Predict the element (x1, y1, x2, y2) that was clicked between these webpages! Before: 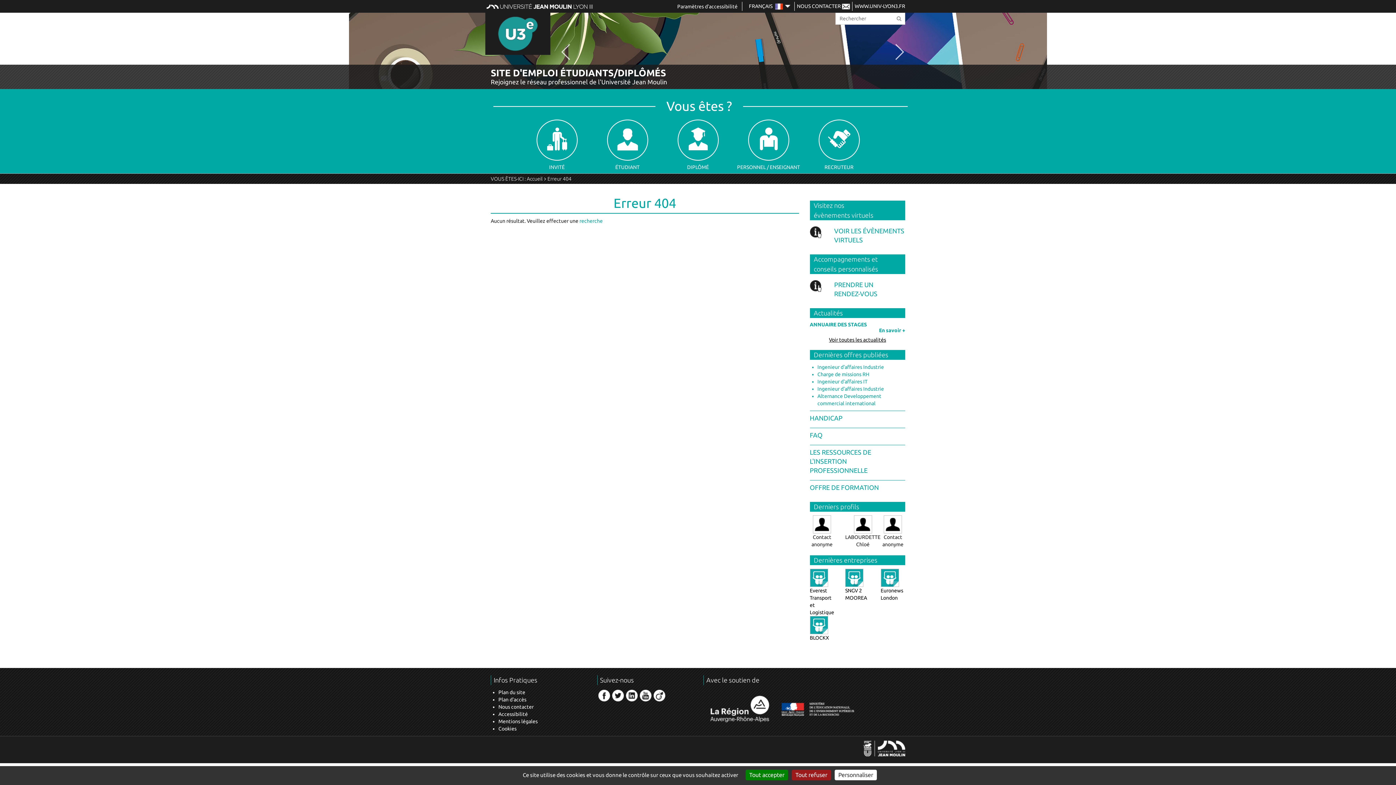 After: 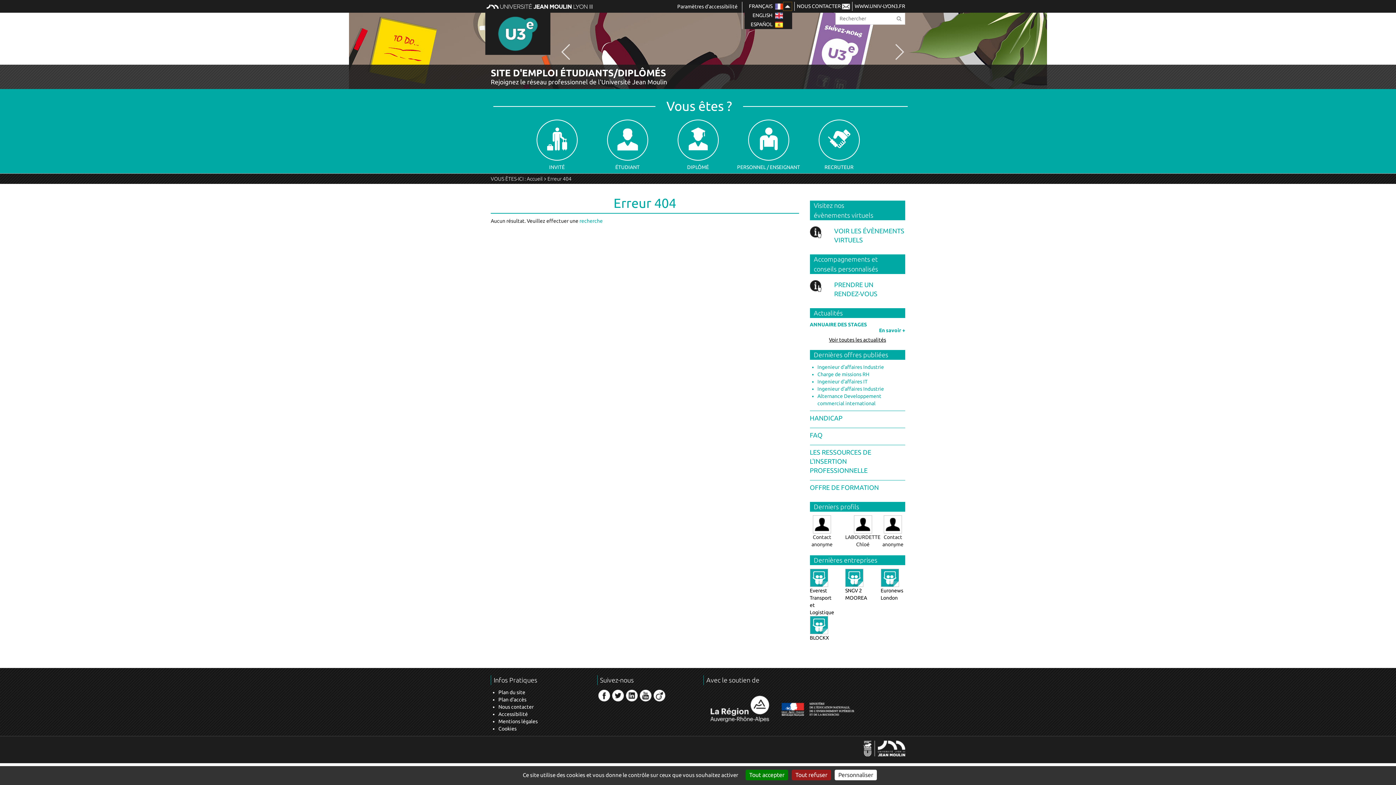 Action: label: Changer de langue bbox: (783, 1, 792, 10)